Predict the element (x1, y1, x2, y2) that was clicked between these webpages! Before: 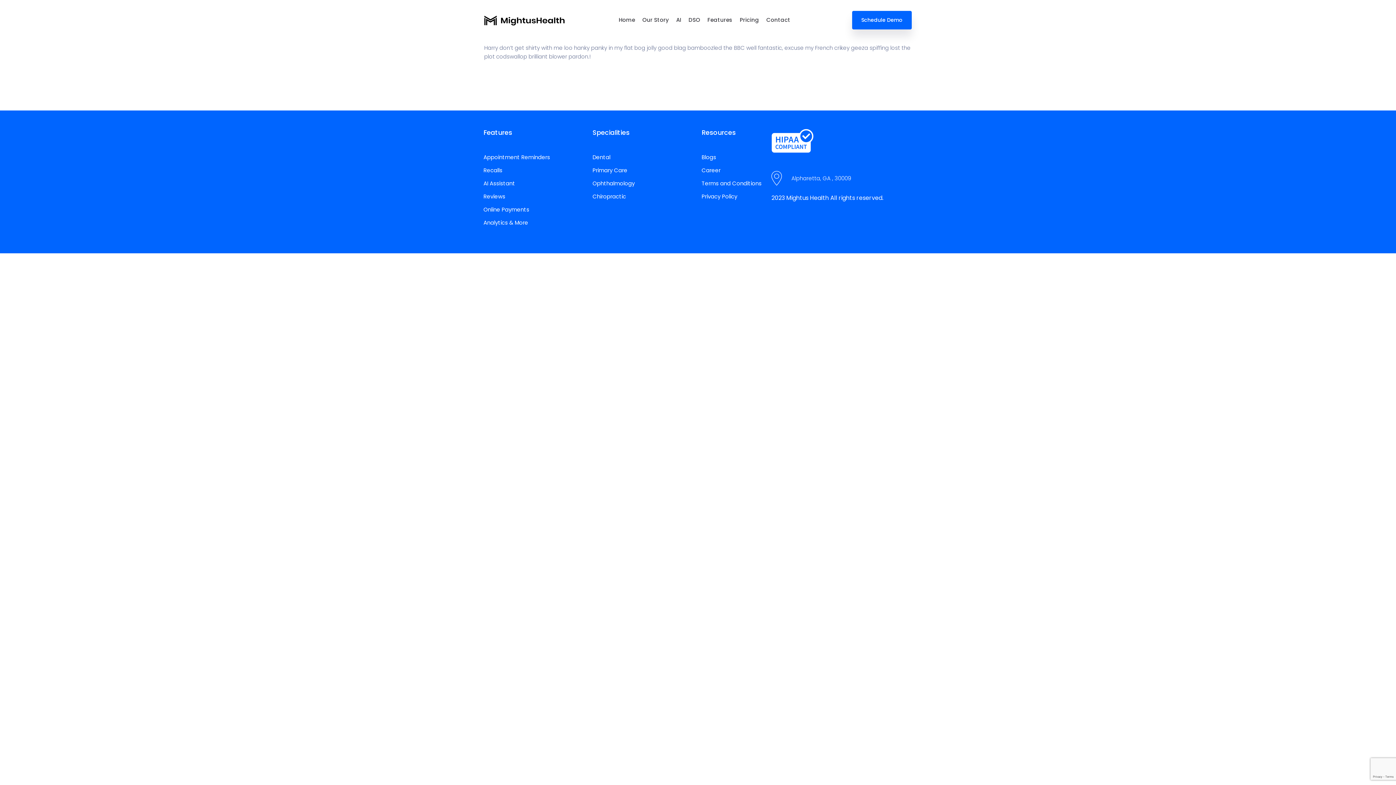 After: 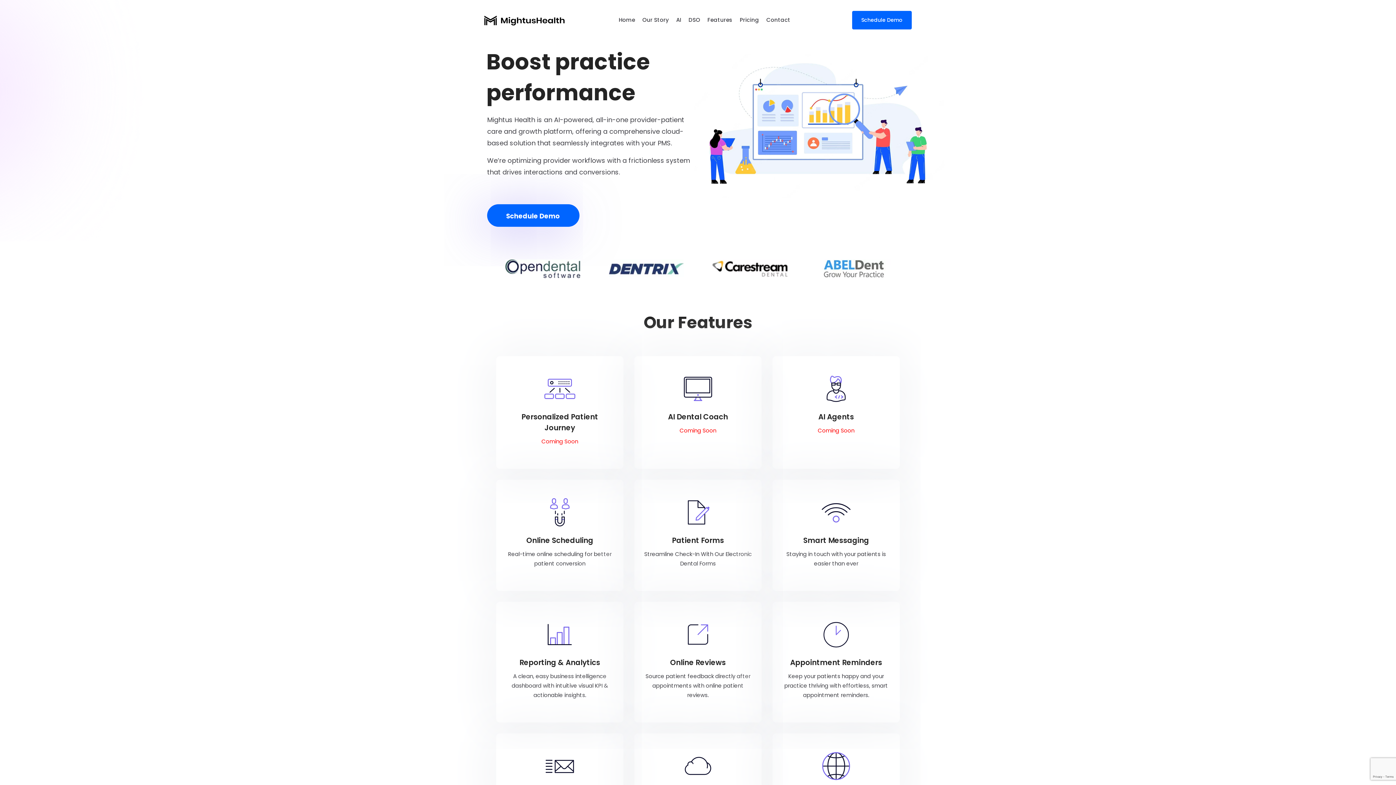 Action: bbox: (618, 15, 635, 24) label: Home